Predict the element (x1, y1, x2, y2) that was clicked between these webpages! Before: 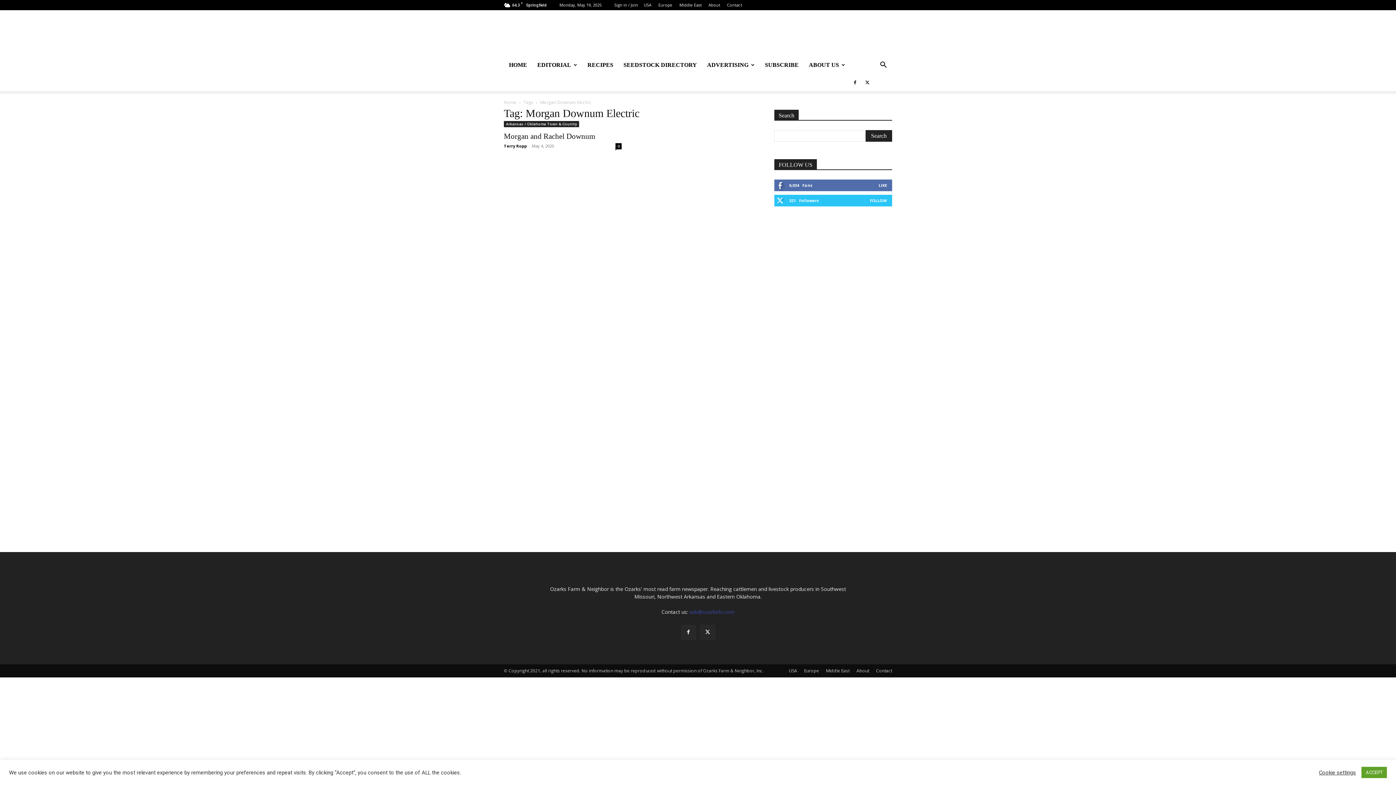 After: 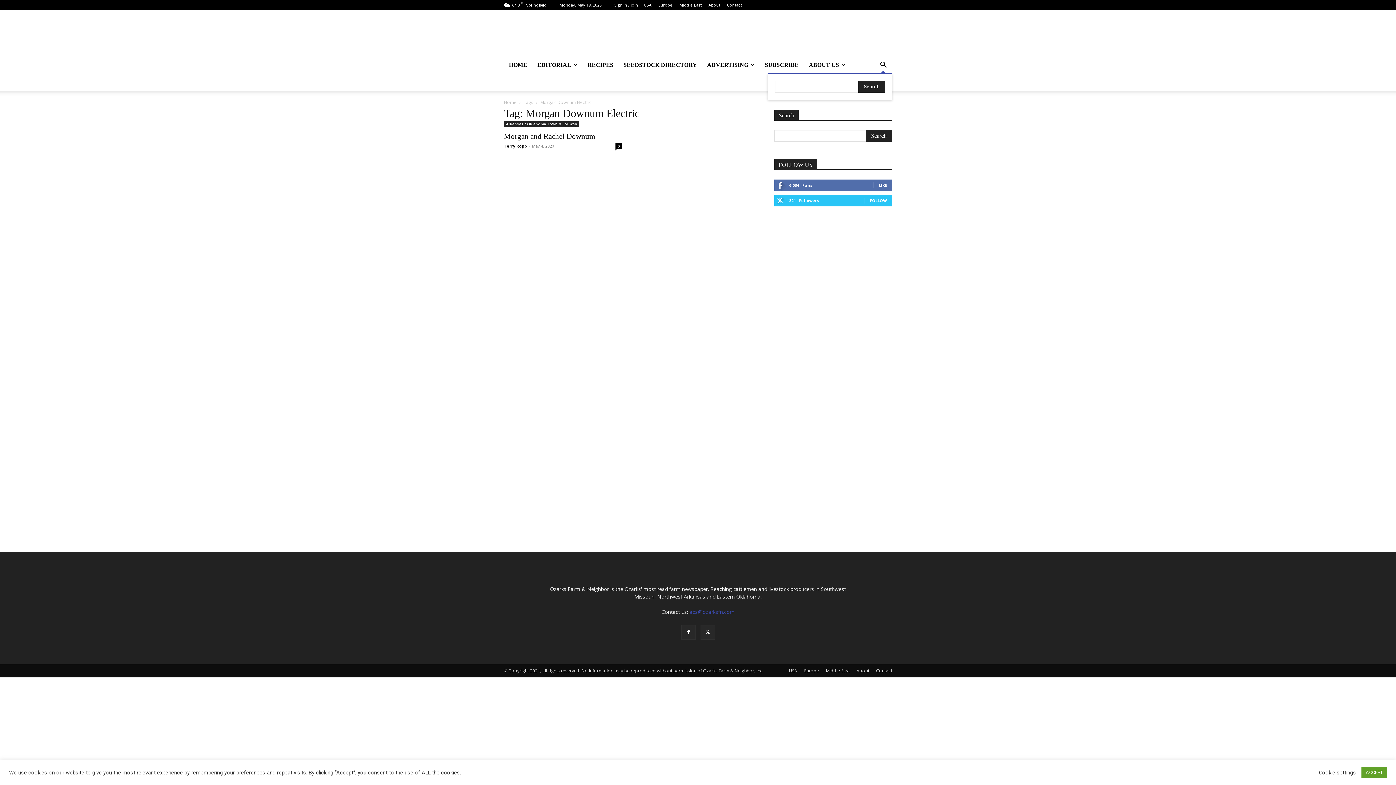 Action: label: Search bbox: (874, 62, 892, 69)